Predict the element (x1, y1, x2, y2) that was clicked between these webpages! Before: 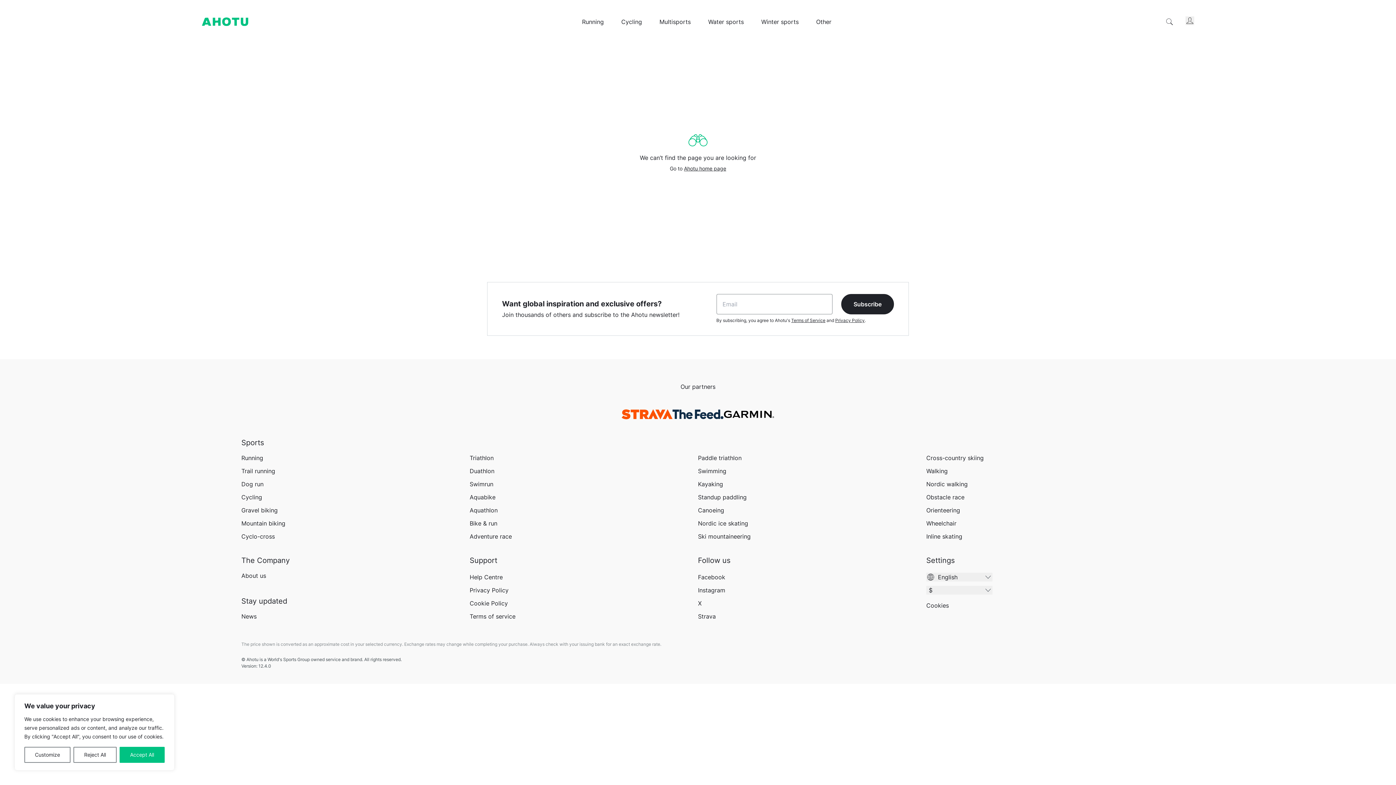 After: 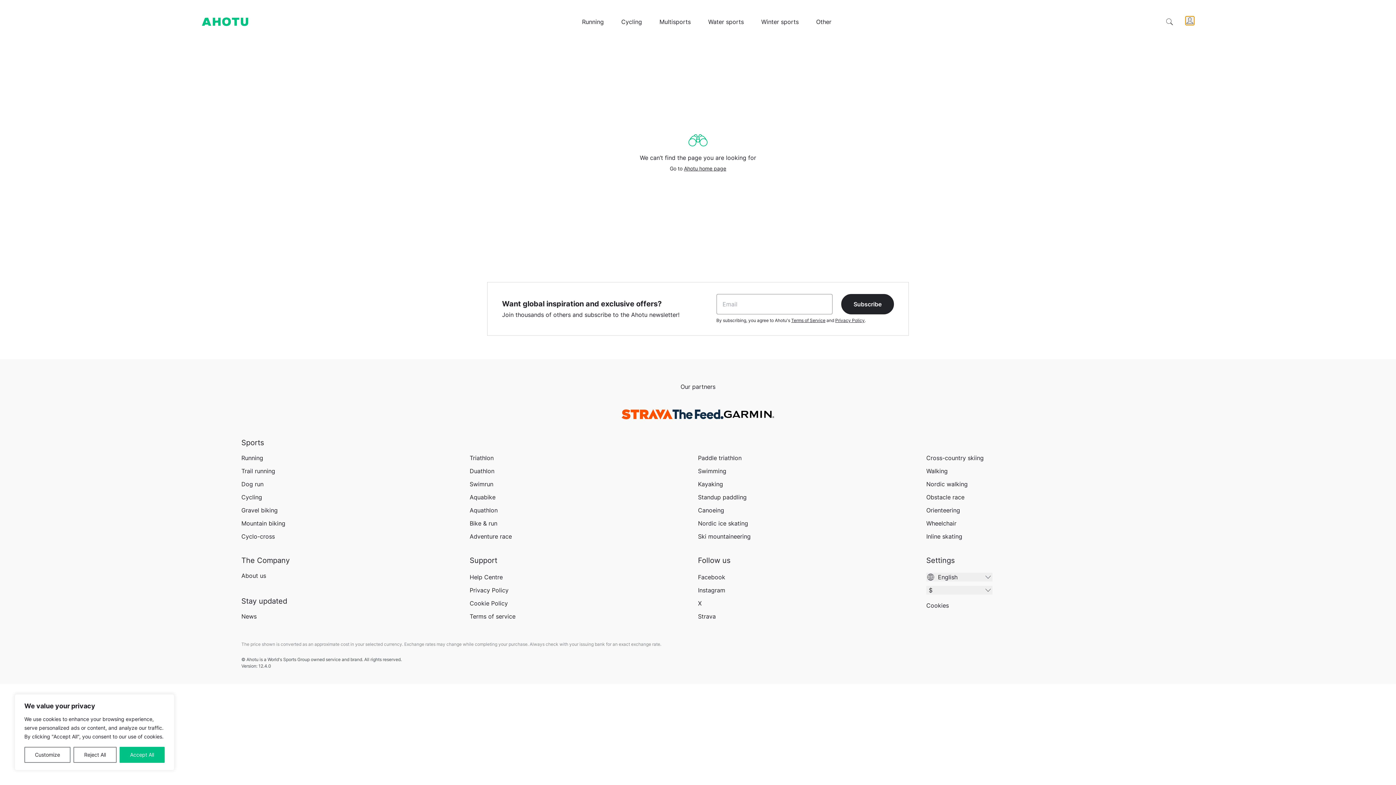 Action: label: Login menu bbox: (1185, 16, 1194, 25)